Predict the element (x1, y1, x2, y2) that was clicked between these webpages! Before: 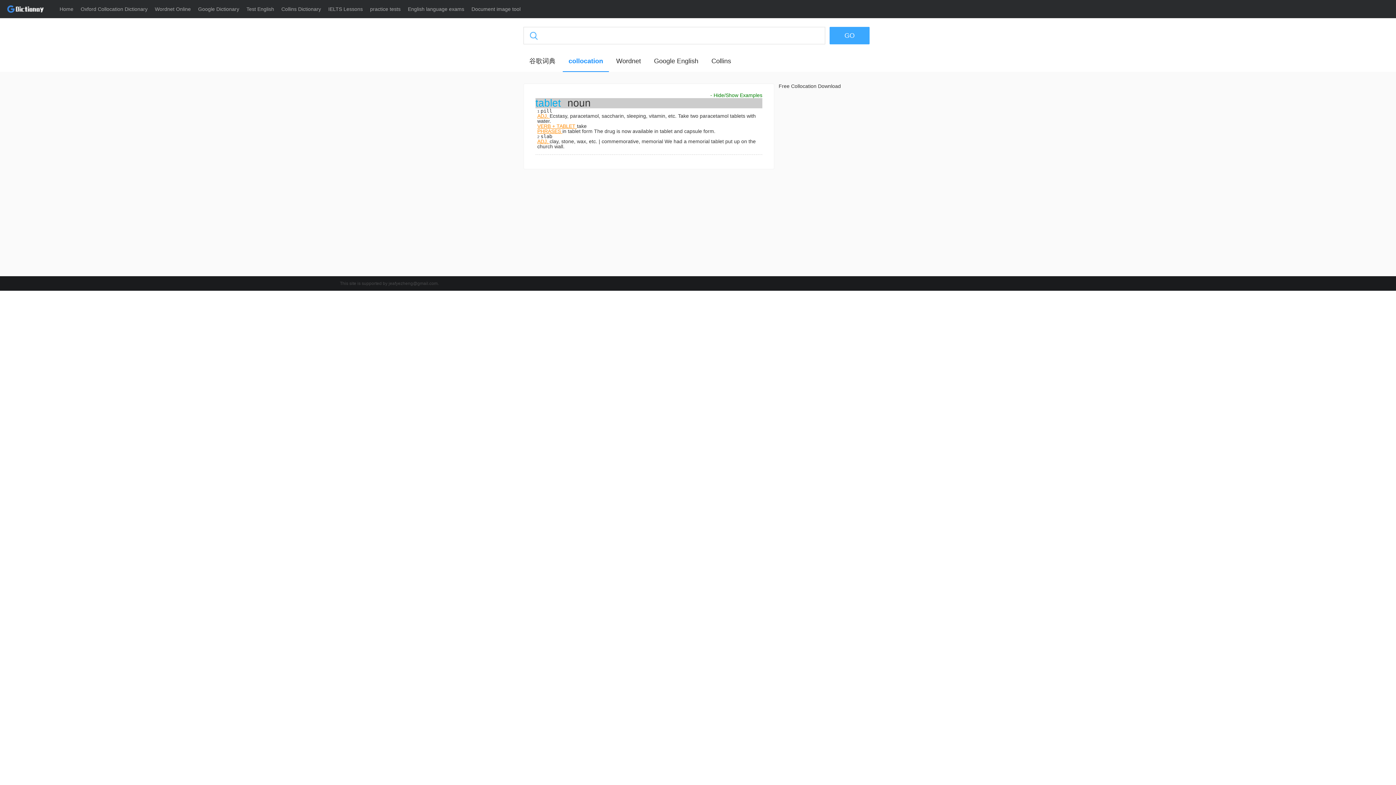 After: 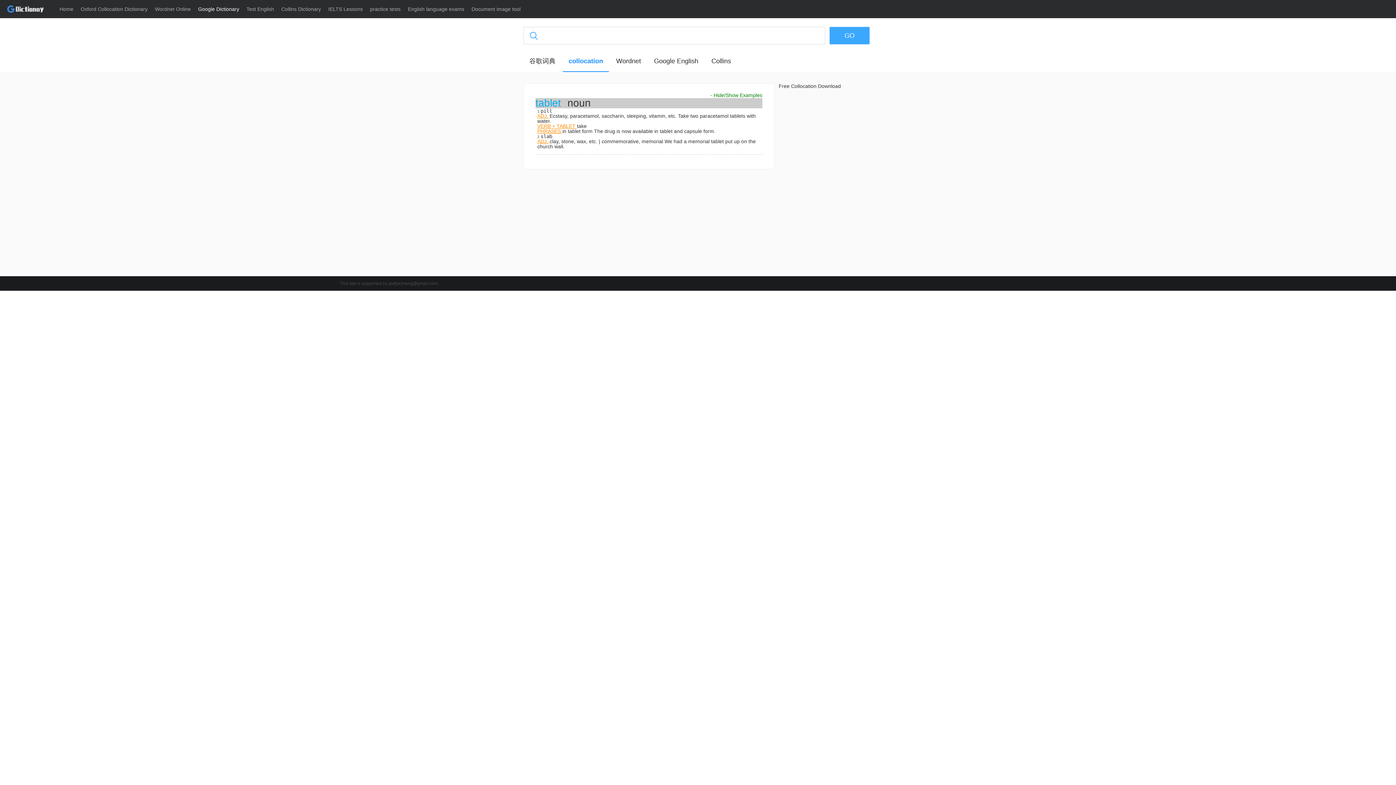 Action: bbox: (198, 6, 239, 12) label: Google Dictionary